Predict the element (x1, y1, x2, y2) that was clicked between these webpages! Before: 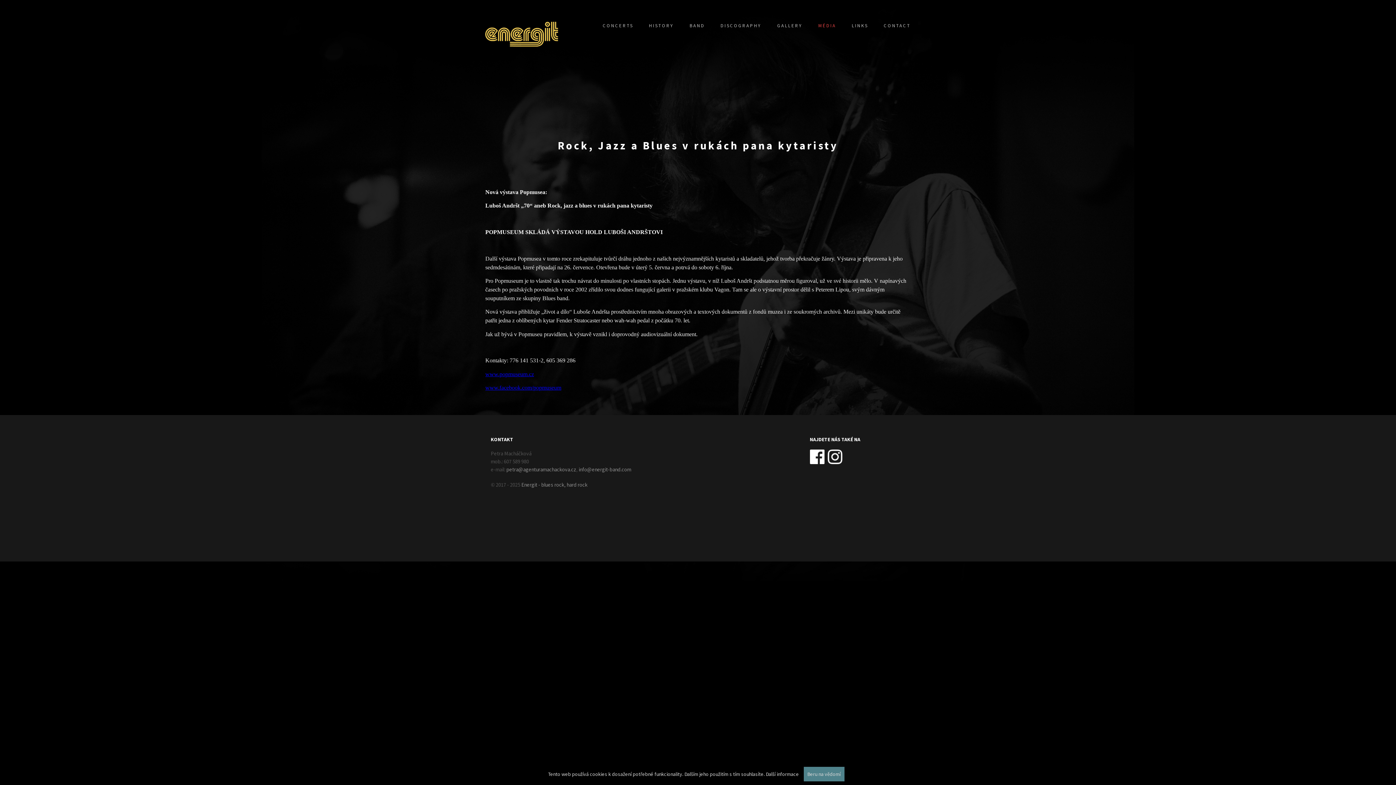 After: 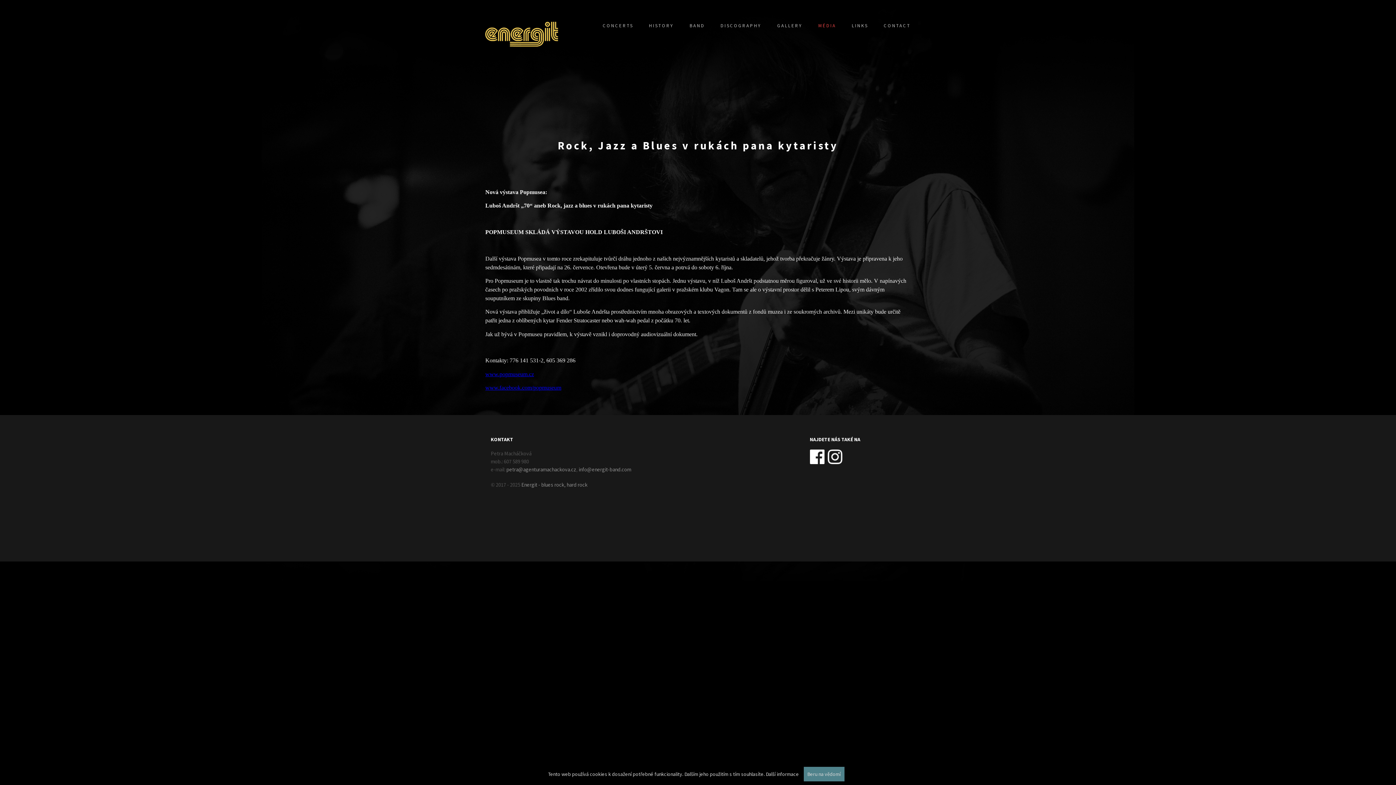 Action: bbox: (827, 453, 842, 459)